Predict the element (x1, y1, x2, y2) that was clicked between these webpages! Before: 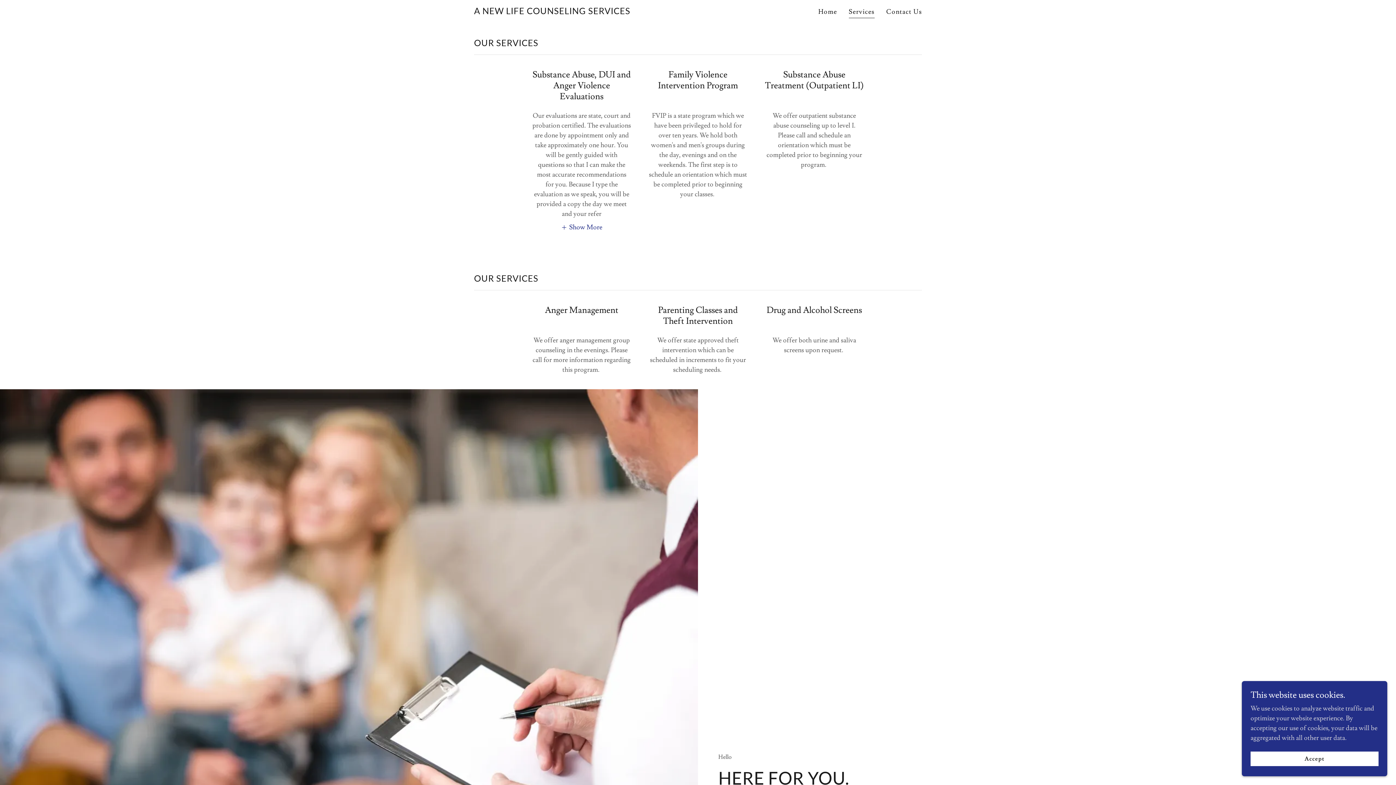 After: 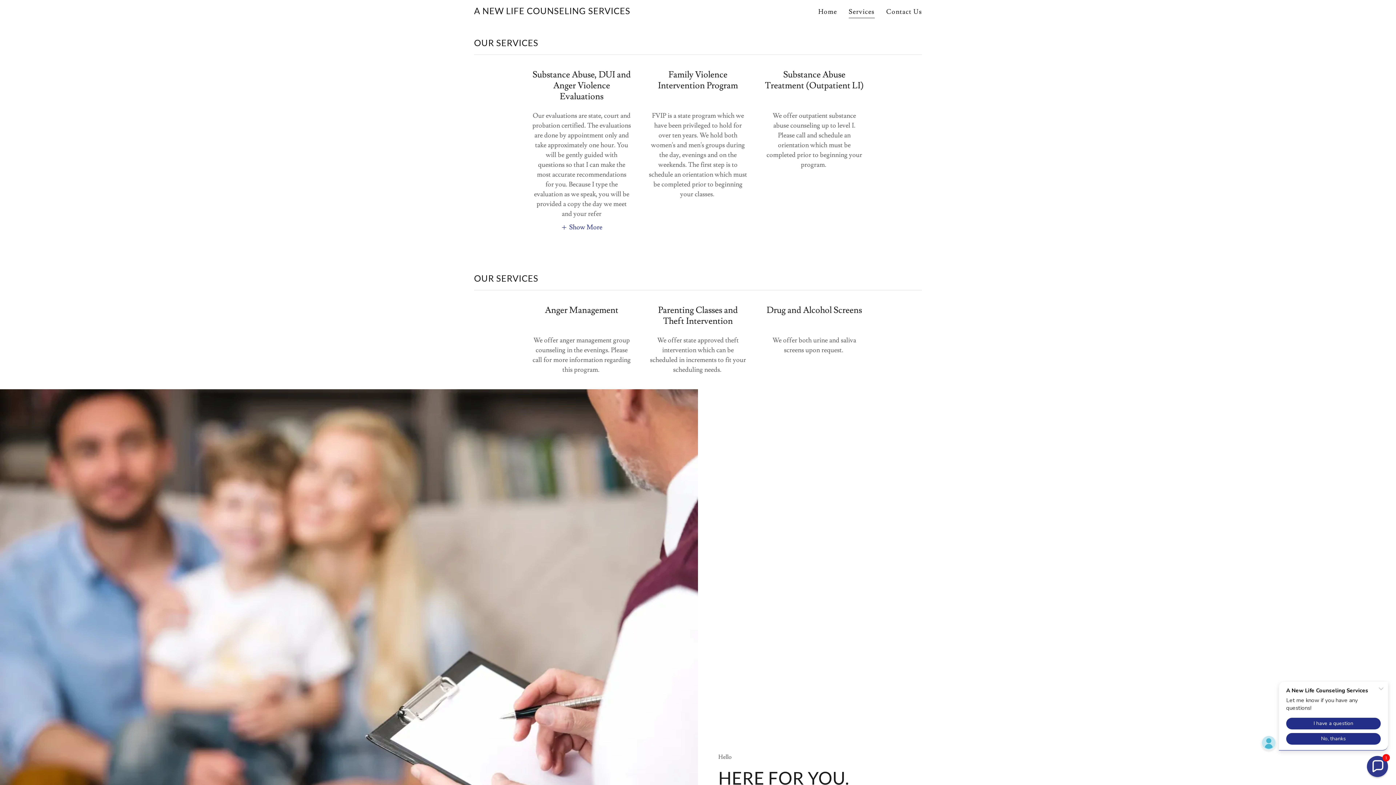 Action: label: Accept bbox: (1250, 752, 1378, 766)